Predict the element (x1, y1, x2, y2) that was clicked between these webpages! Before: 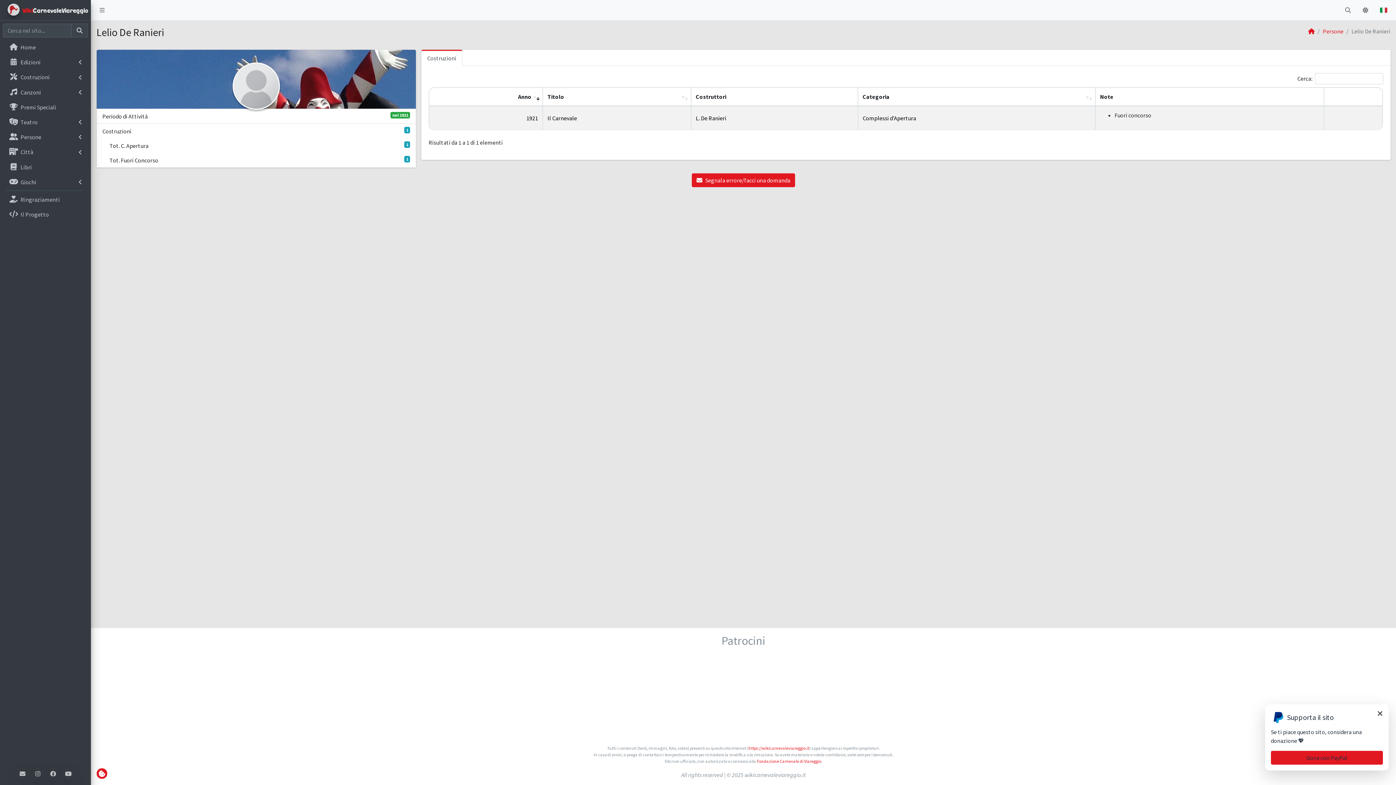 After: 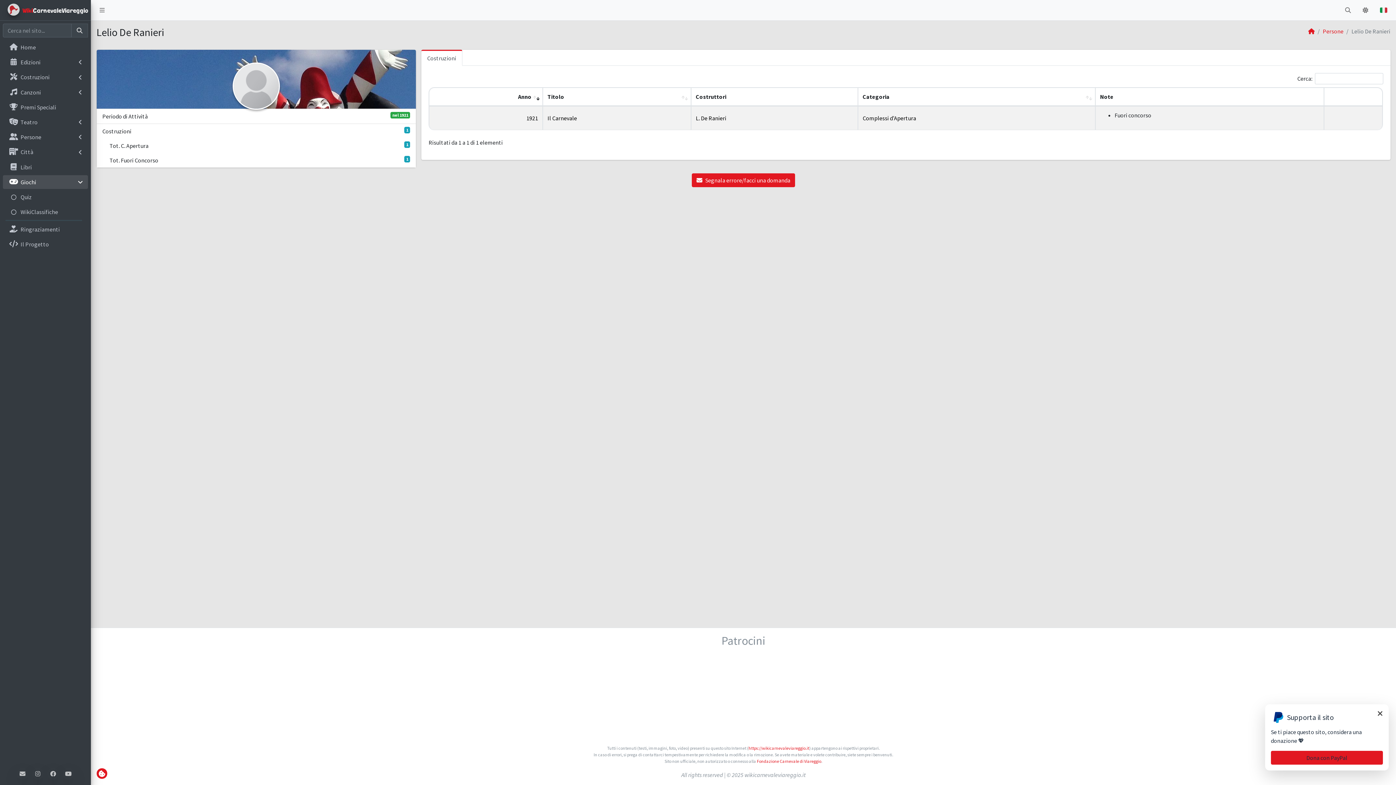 Action: label:  

Giochi bbox: (2, 175, 88, 188)